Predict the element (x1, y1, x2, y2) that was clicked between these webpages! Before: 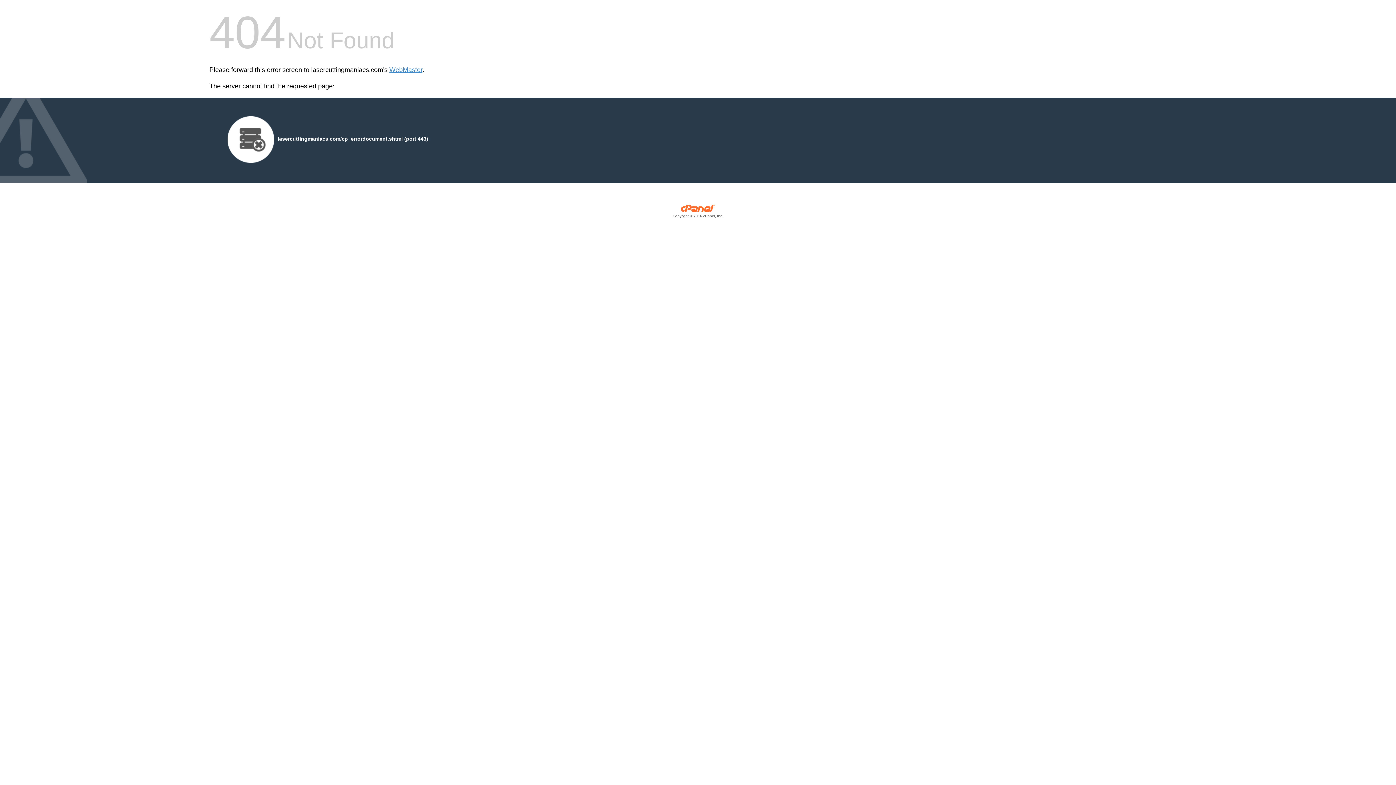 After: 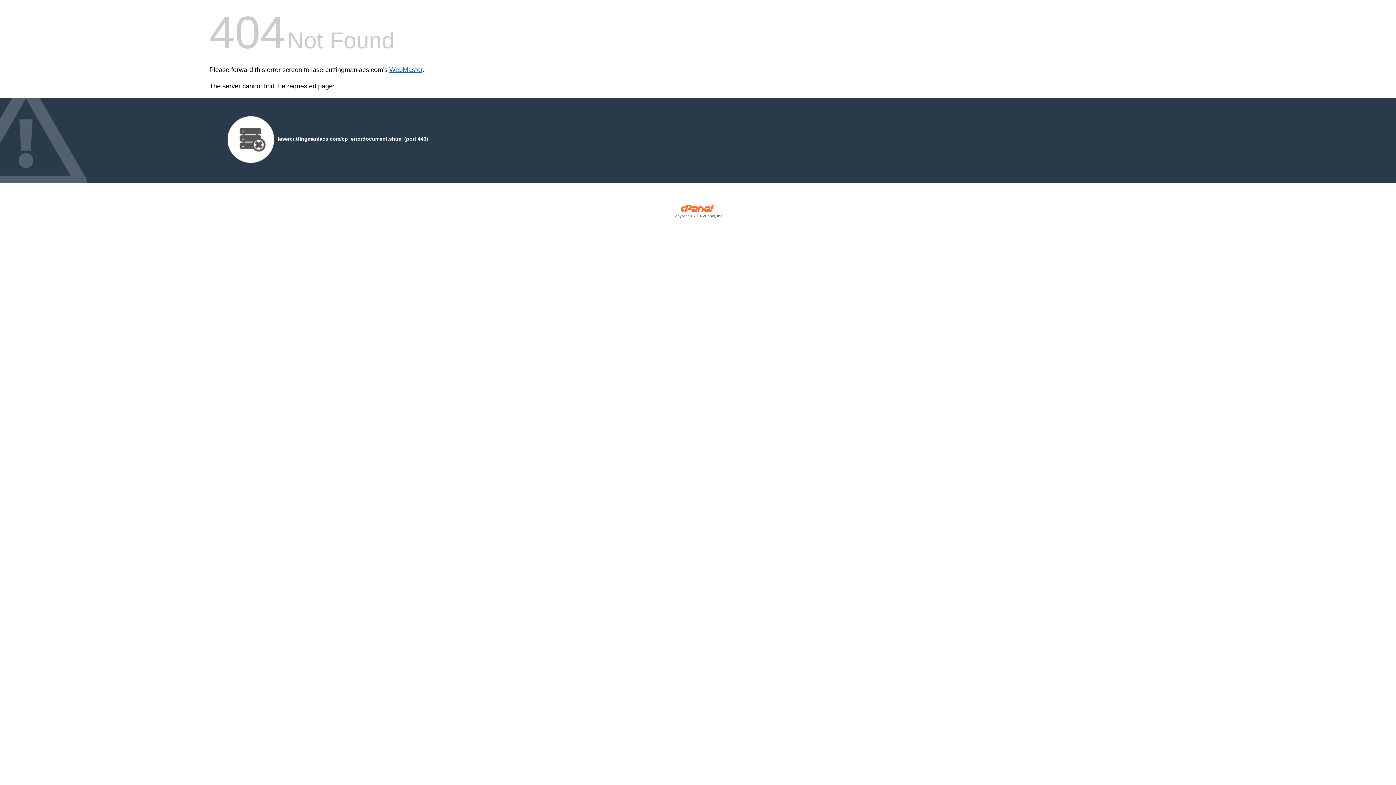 Action: label: WebMaster bbox: (389, 66, 422, 73)